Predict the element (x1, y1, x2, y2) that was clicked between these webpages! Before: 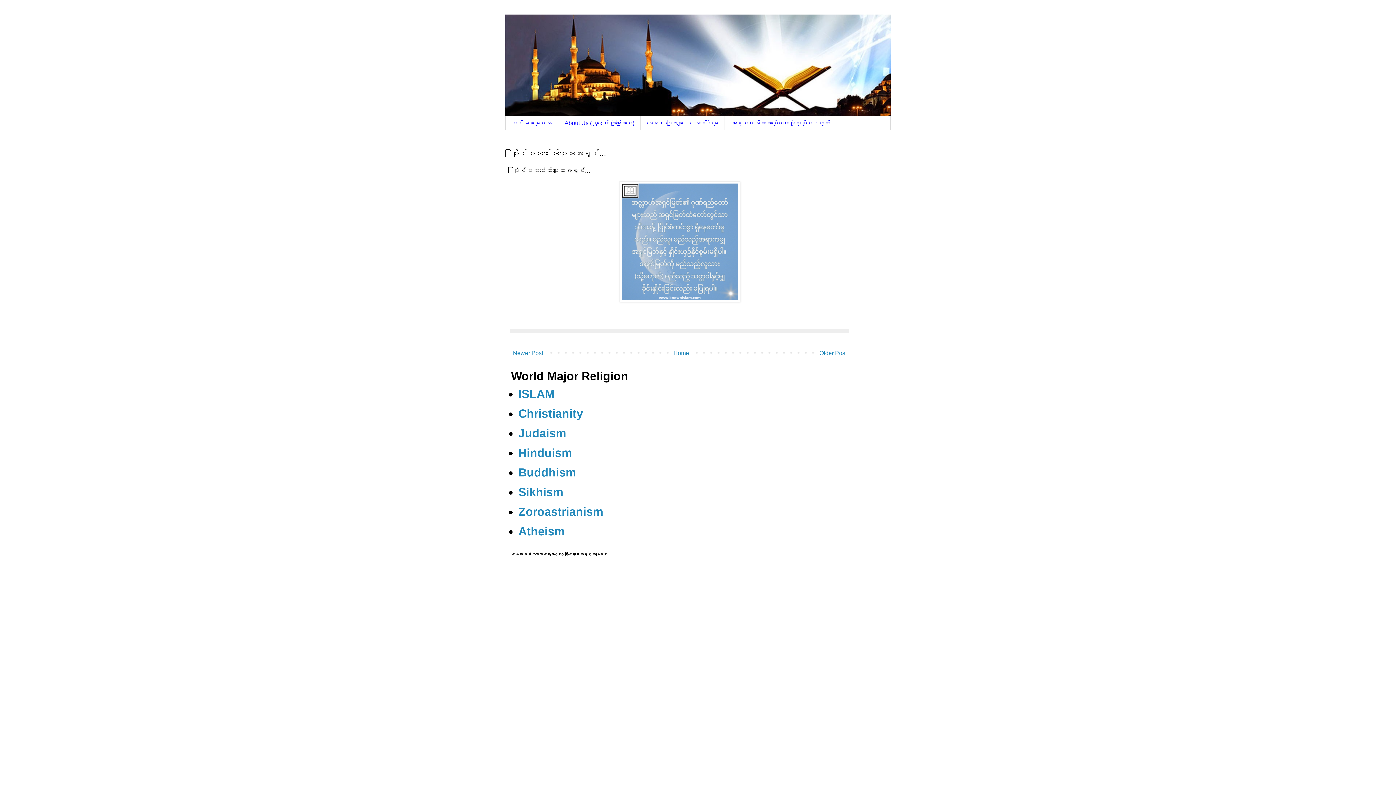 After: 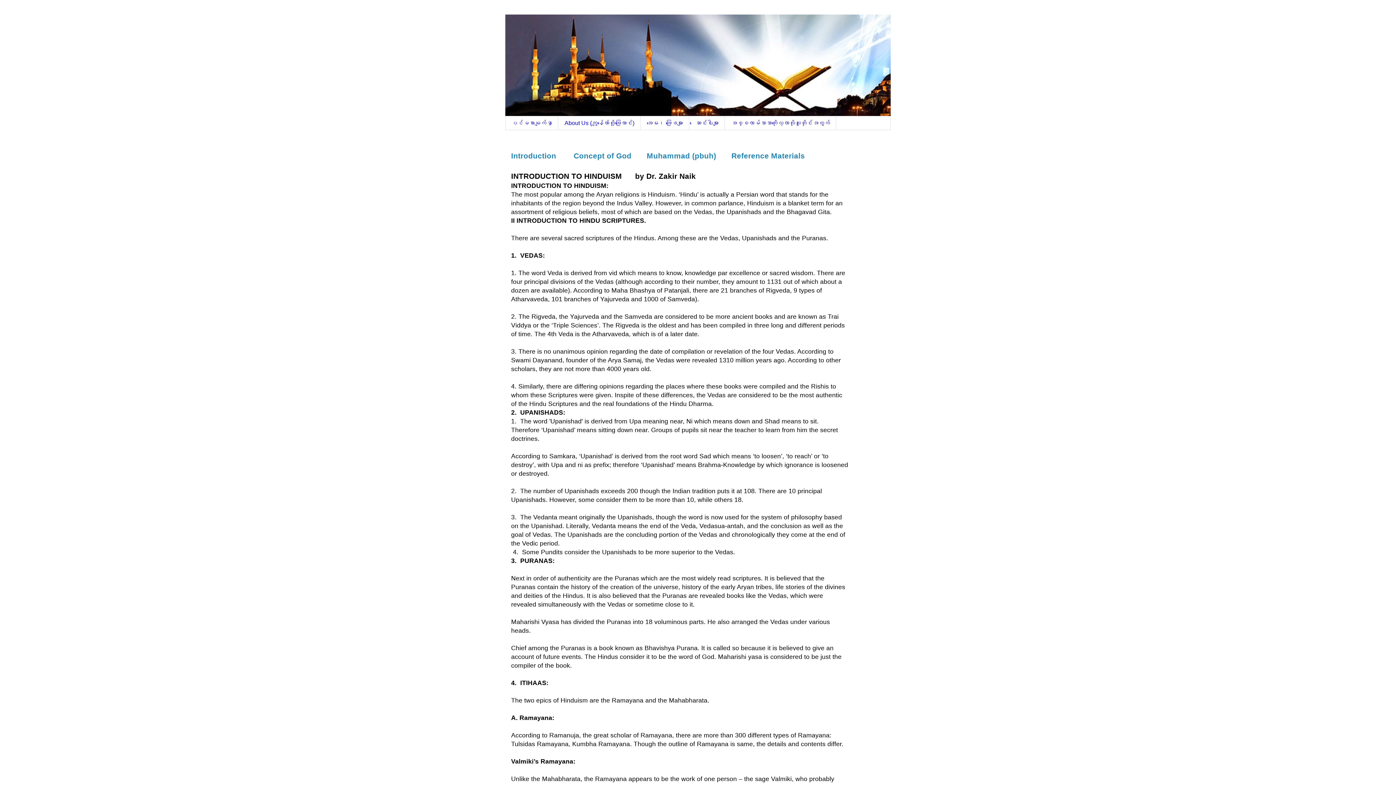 Action: bbox: (518, 446, 572, 459) label: Hinduism